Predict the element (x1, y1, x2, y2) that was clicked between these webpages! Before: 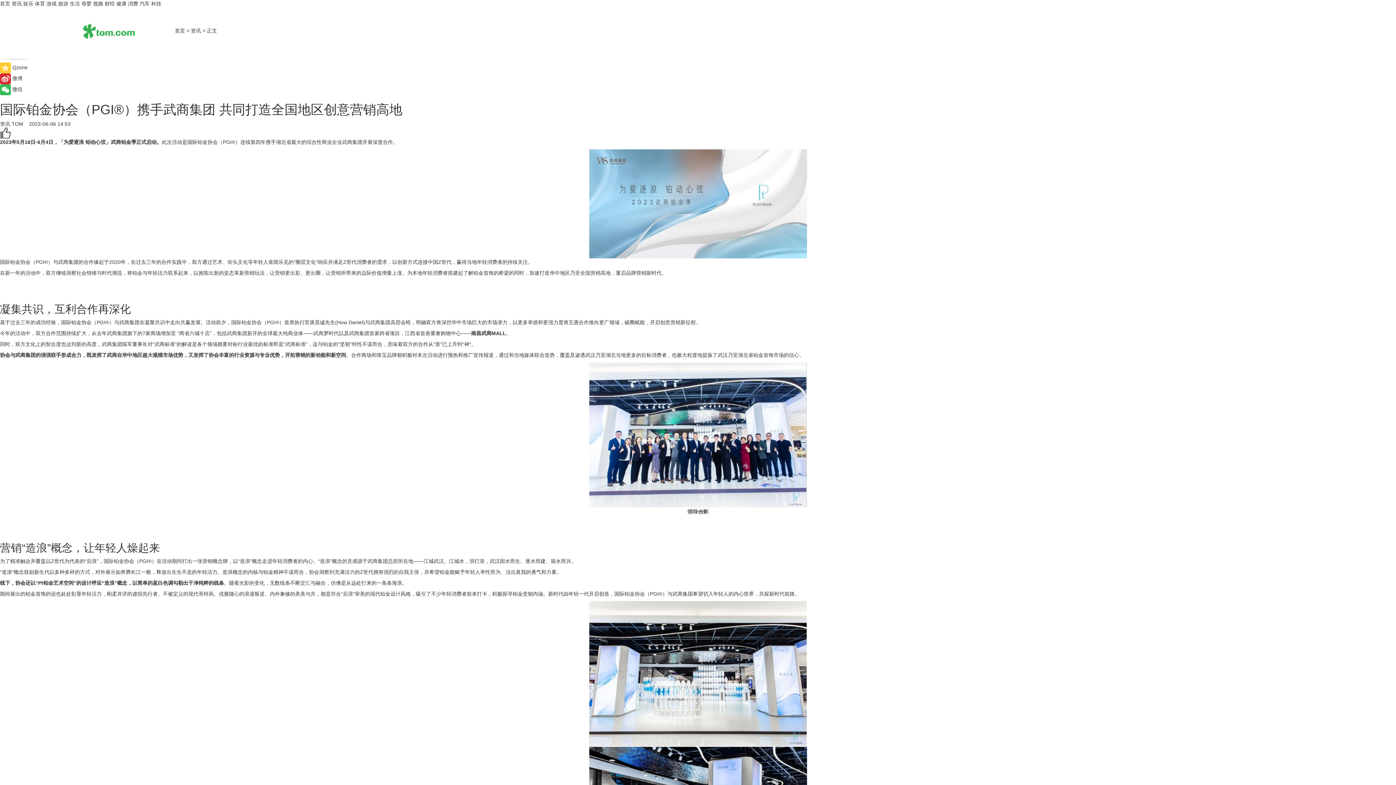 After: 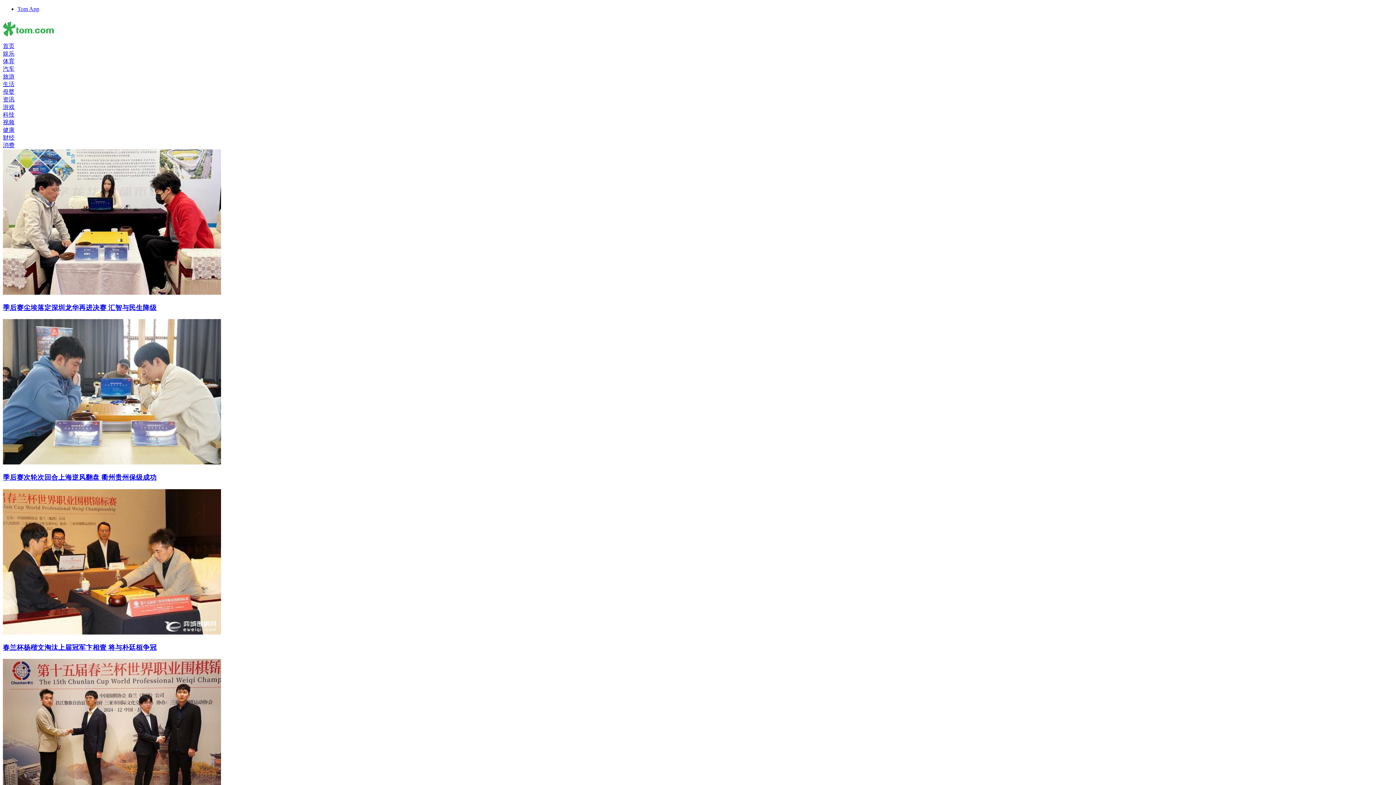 Action: label: 体育 bbox: (34, 0, 45, 6)